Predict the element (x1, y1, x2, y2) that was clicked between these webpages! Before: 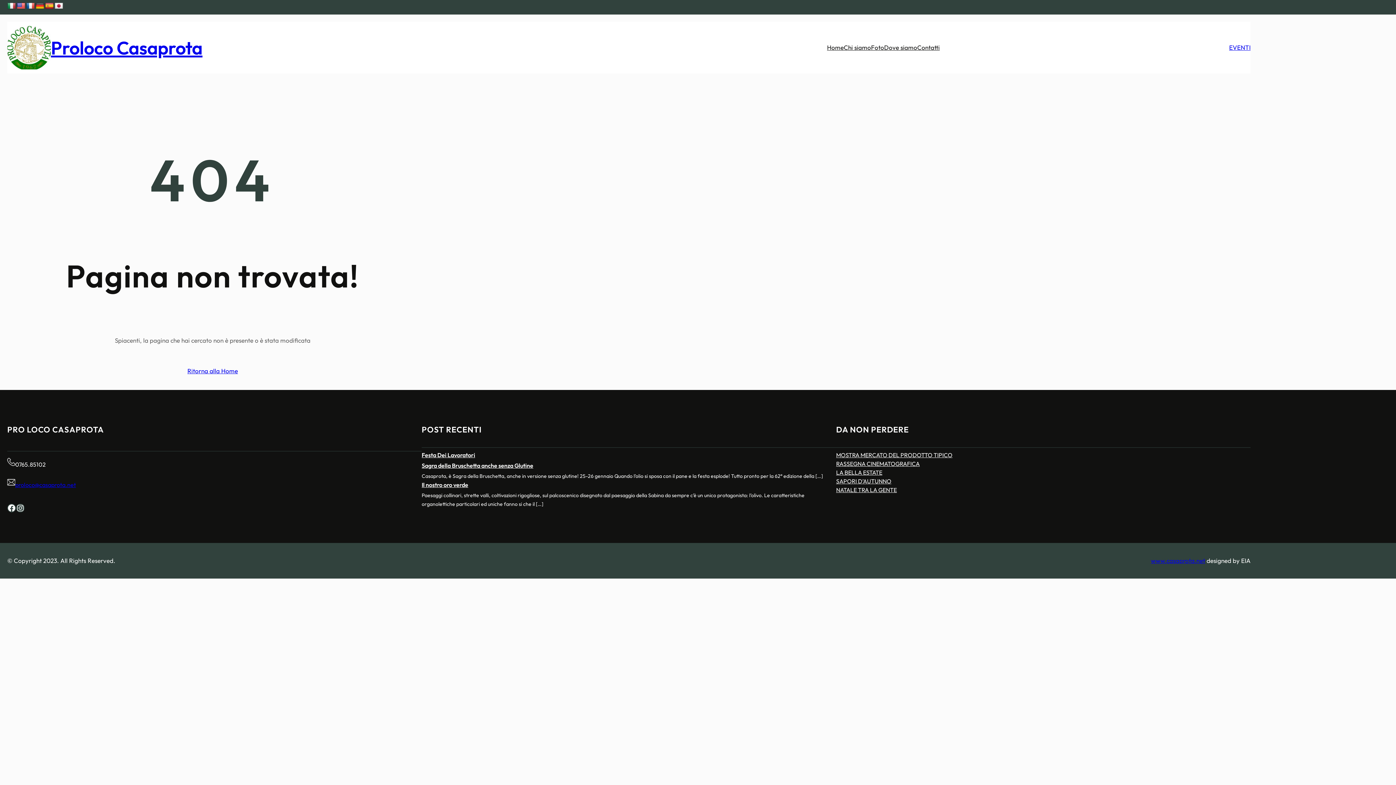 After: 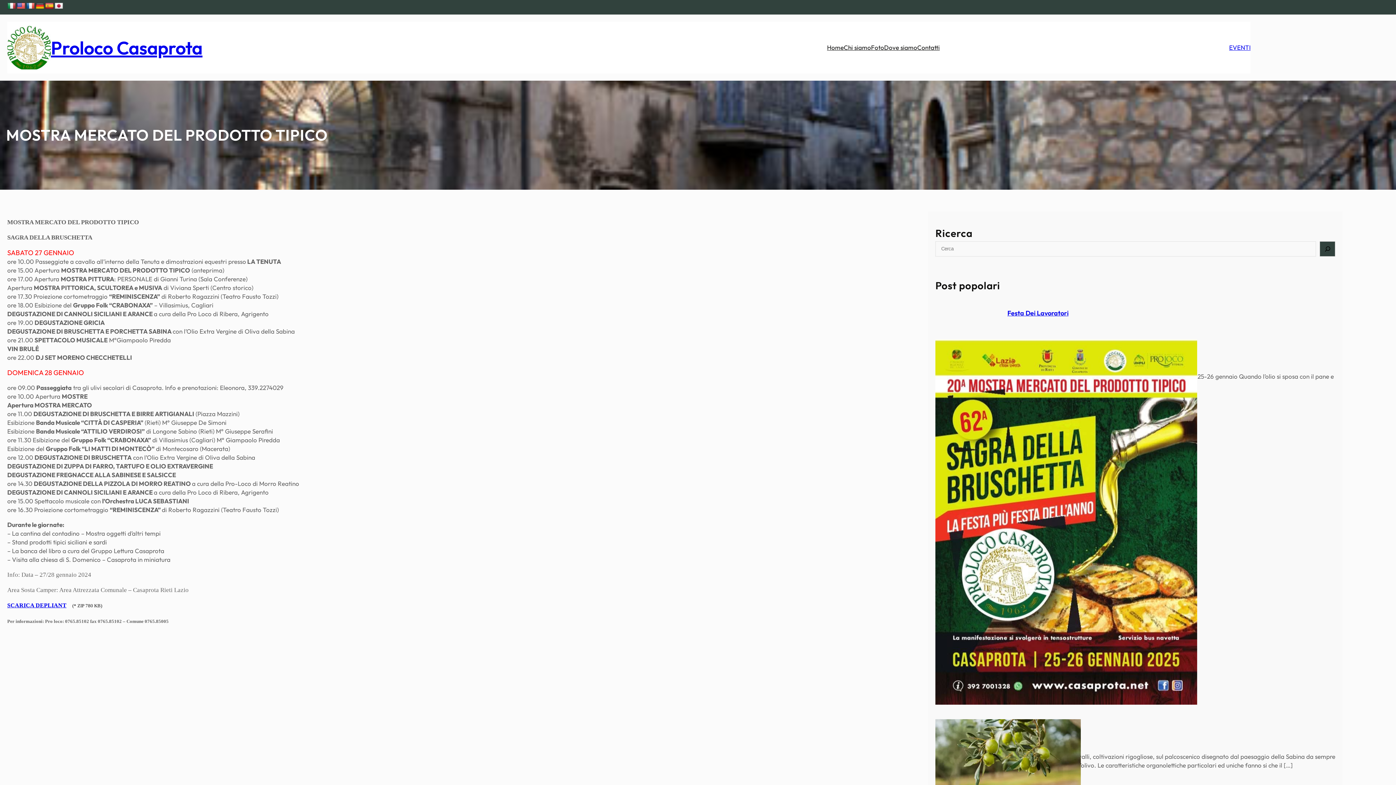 Action: bbox: (836, 450, 952, 459) label: MOSTRA MERCATO DEL PRODOTTO TIPICO